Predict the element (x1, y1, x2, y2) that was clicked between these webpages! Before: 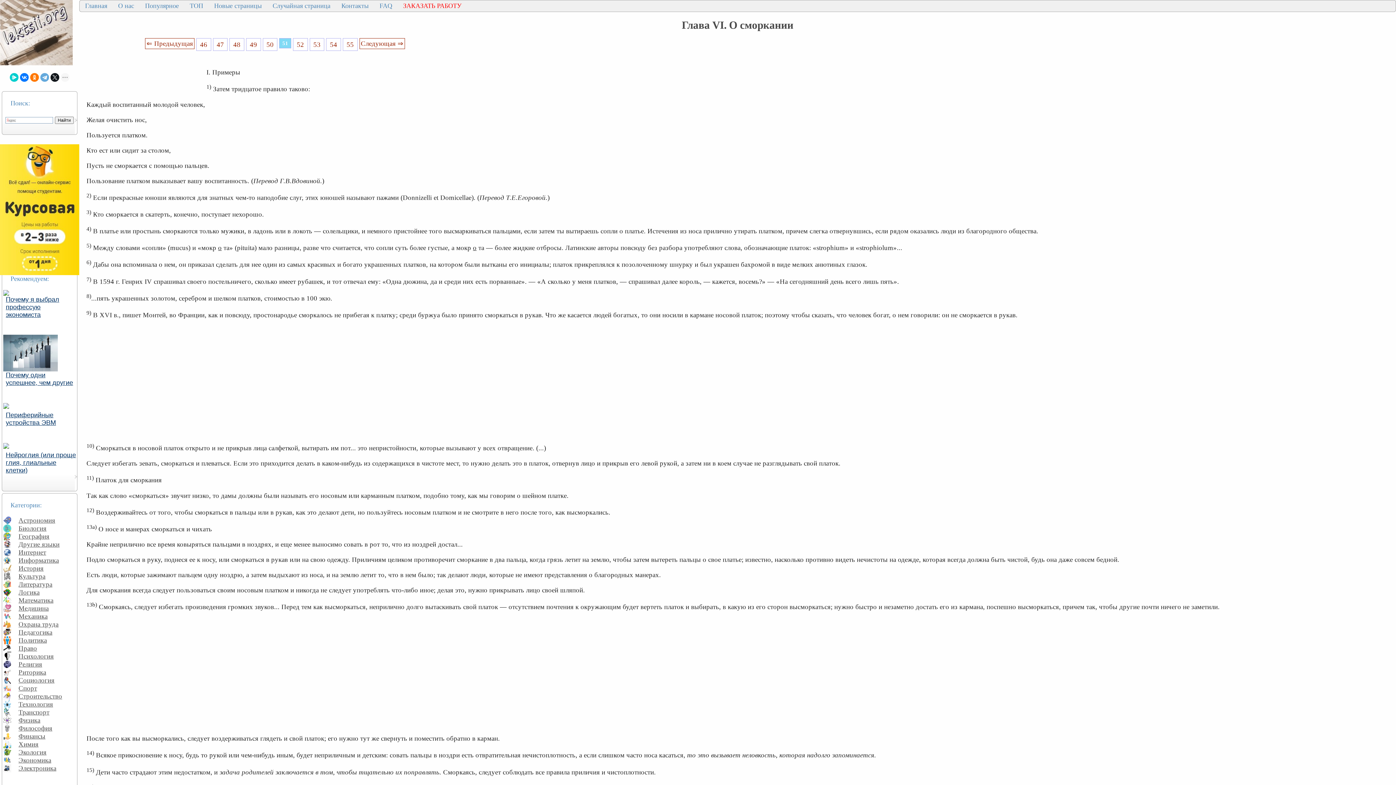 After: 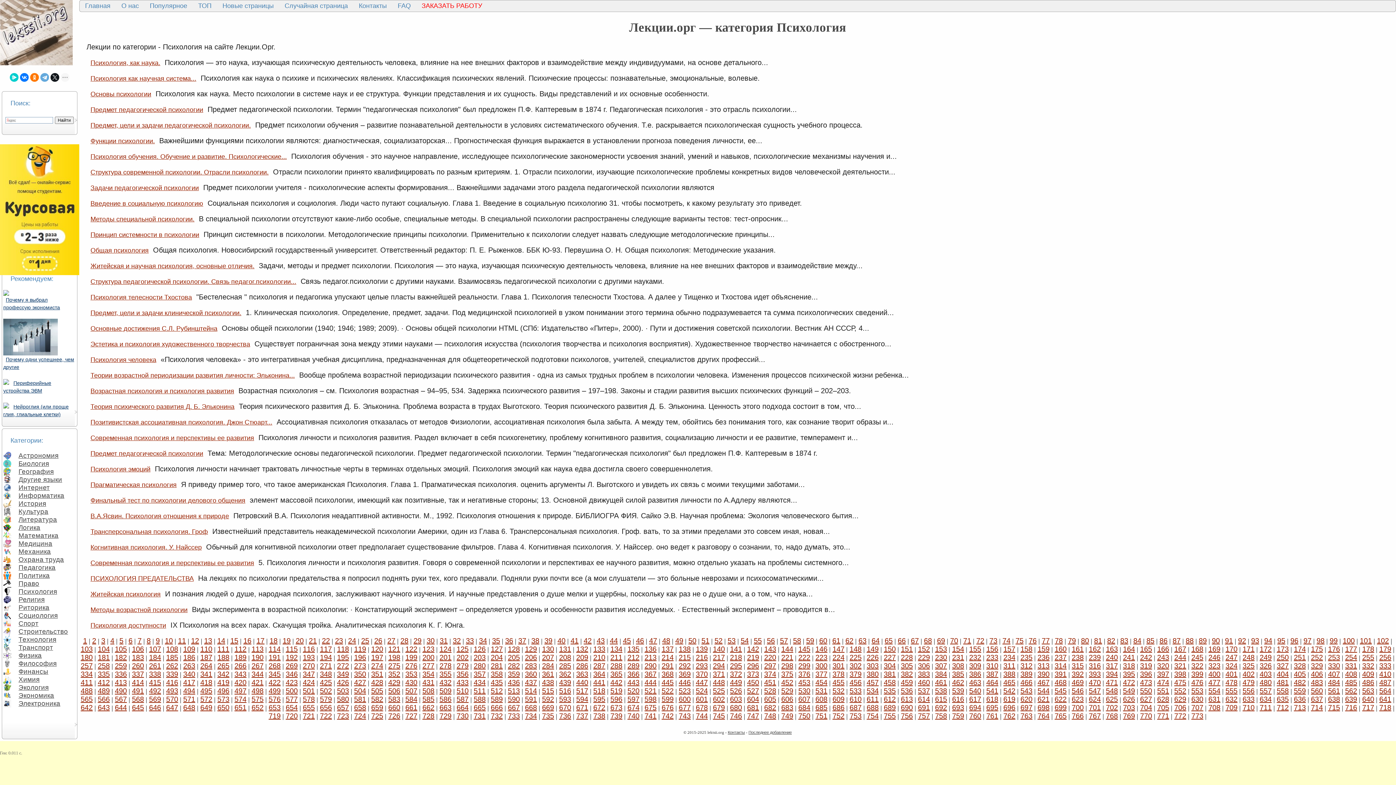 Action: label: Психология bbox: (14, 651, 54, 661)